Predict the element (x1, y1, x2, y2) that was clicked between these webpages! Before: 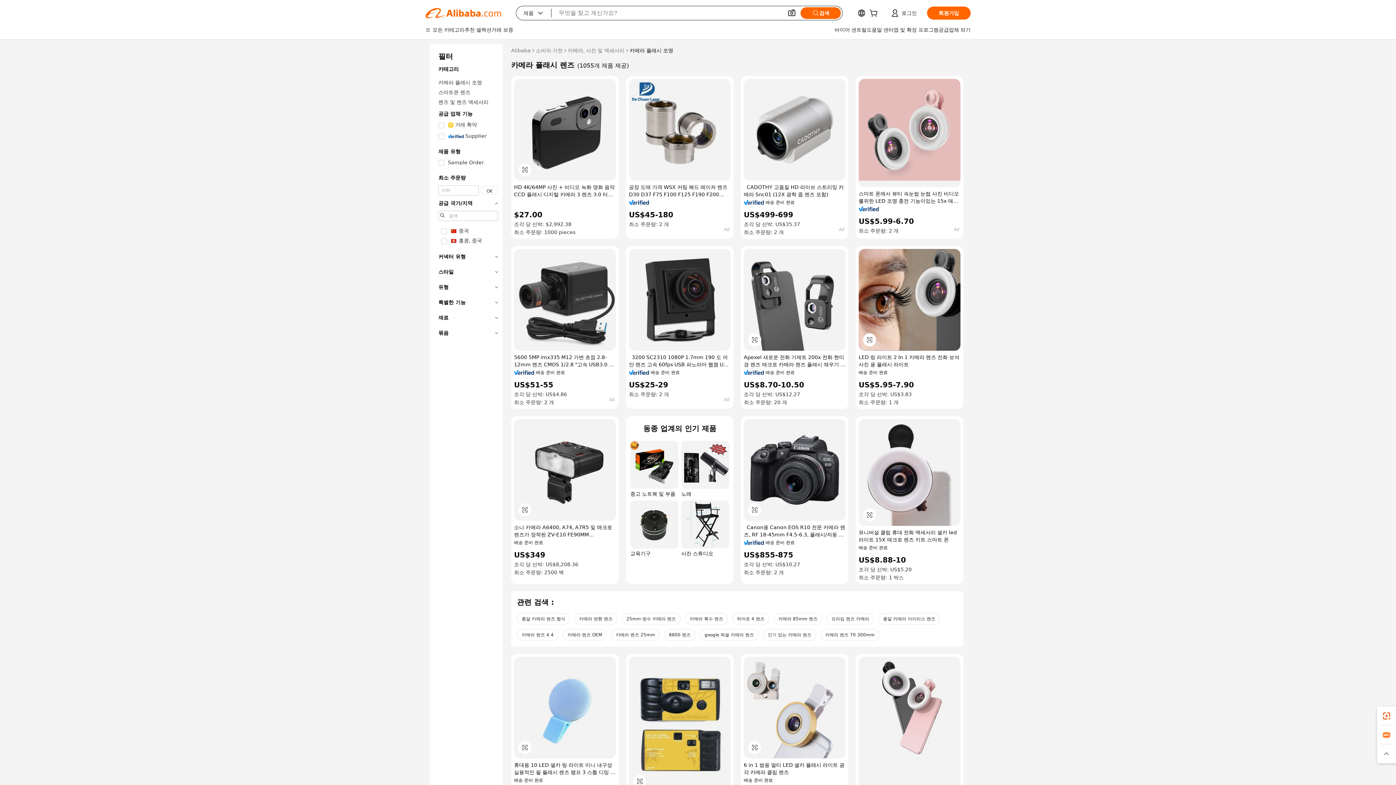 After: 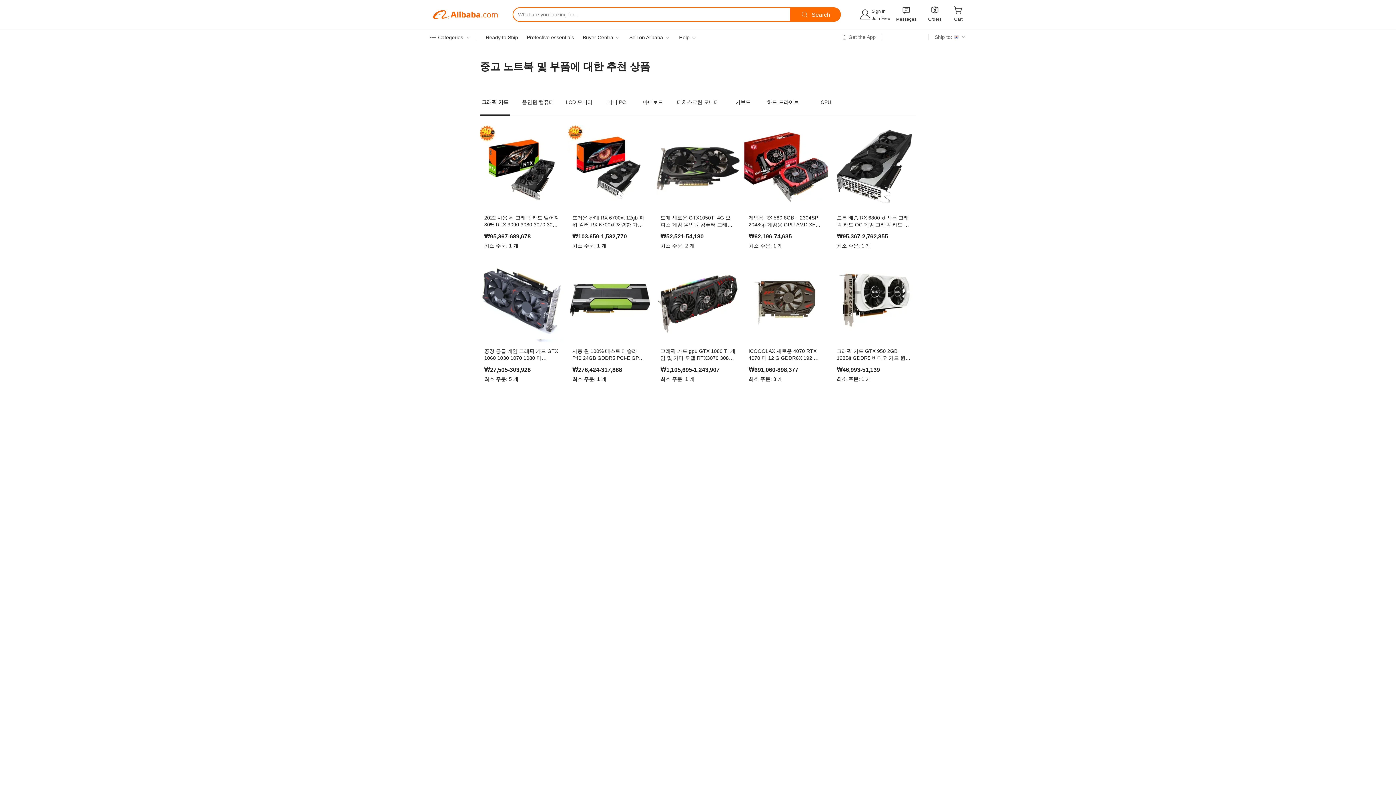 Action: bbox: (630, 441, 678, 497) label: 중고 노트북 및 부품